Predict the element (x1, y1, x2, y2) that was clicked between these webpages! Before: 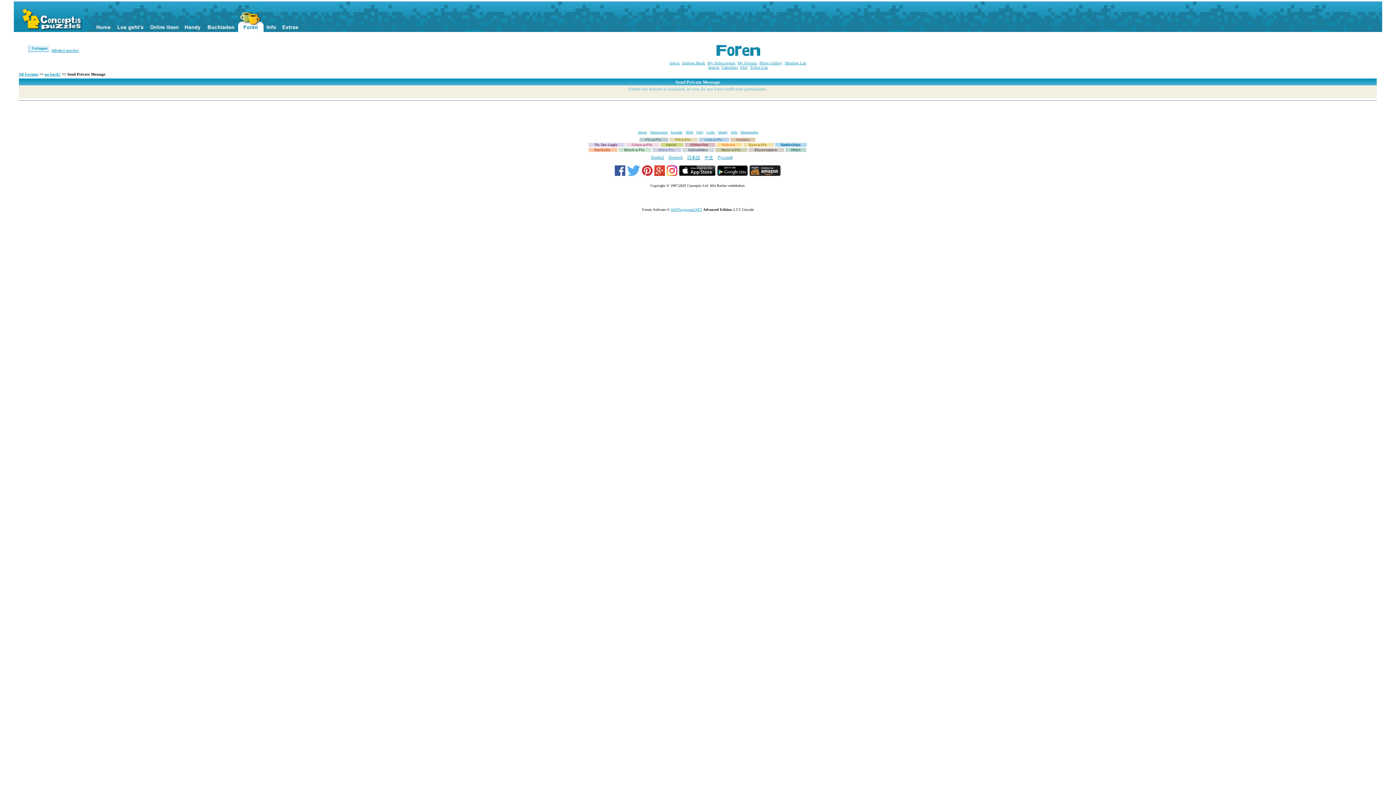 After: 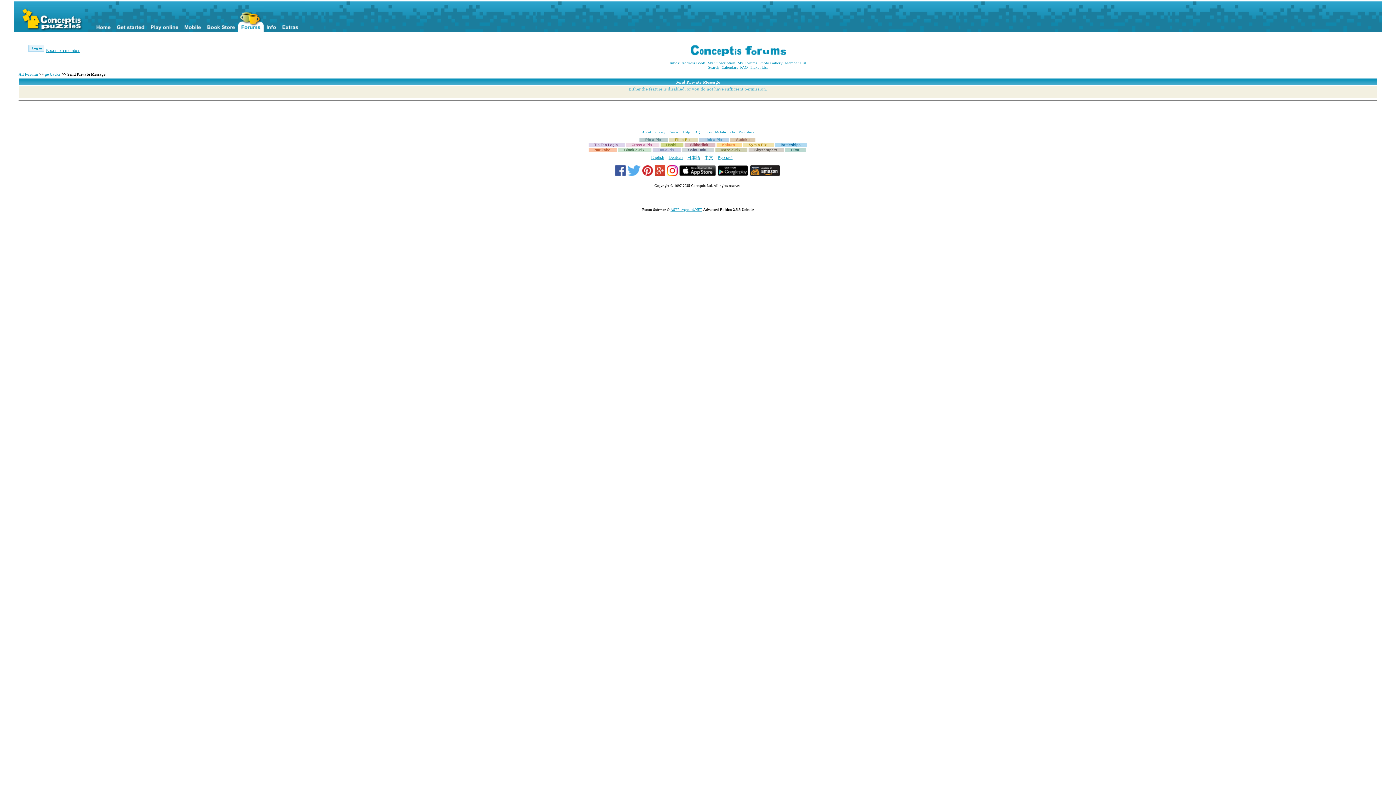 Action: label: English bbox: (651, 154, 664, 160)